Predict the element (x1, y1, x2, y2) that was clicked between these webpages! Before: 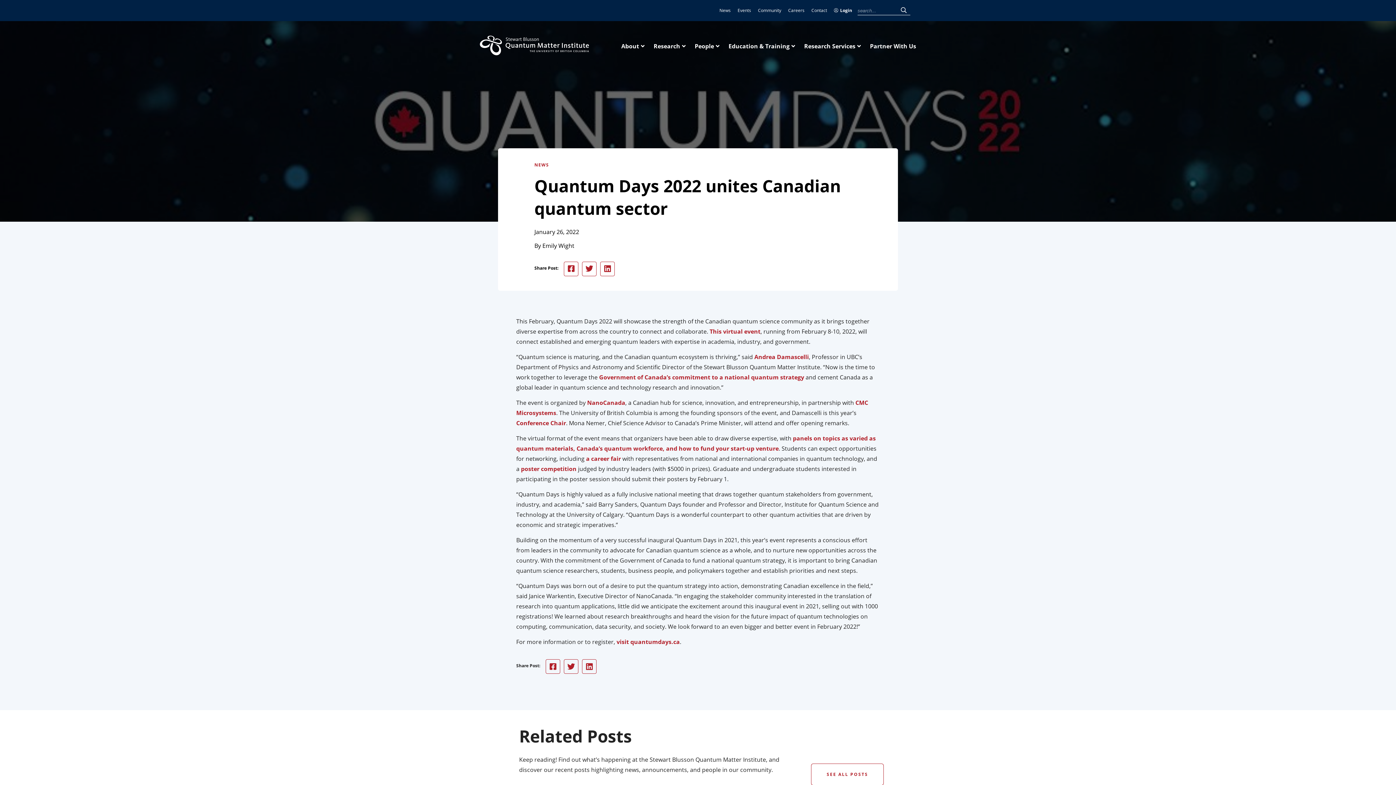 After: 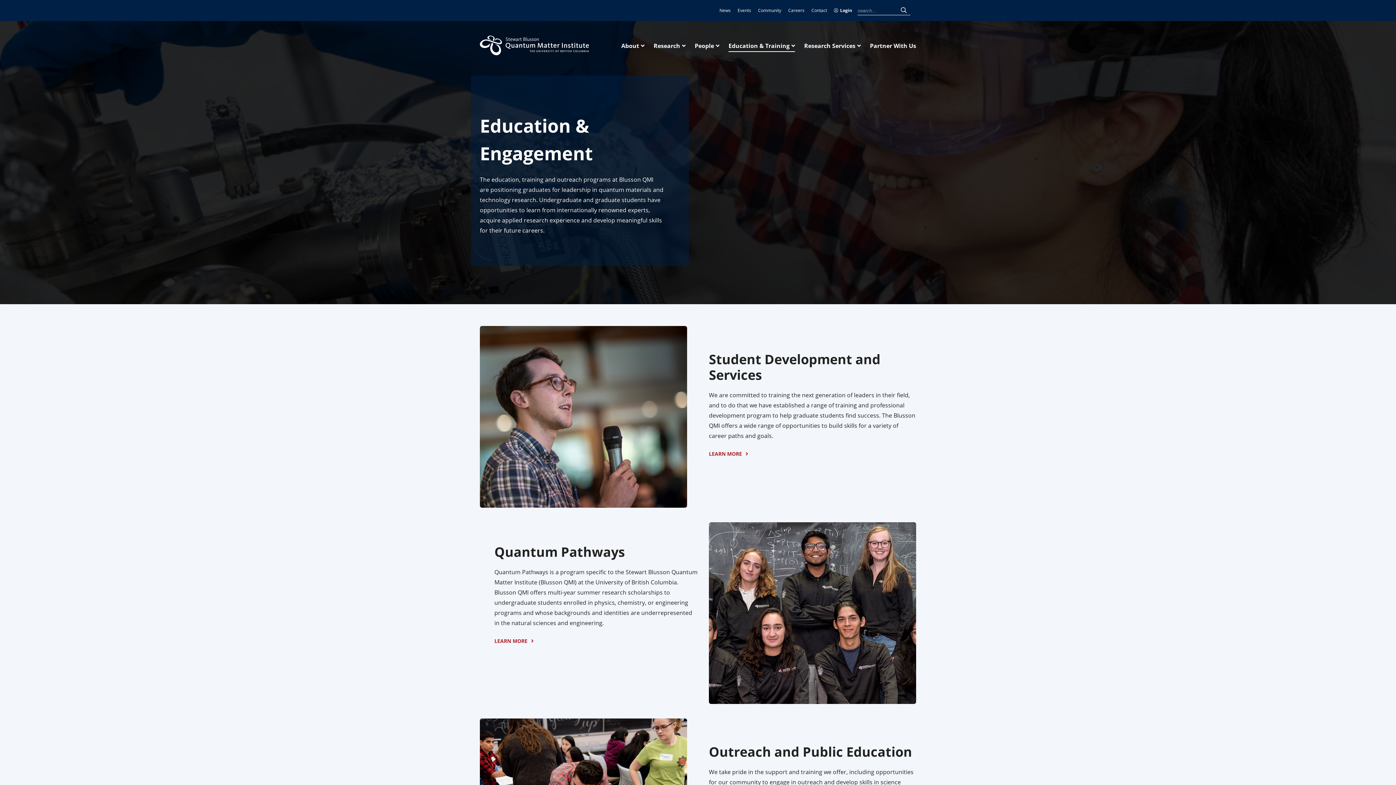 Action: bbox: (728, 39, 795, 51) label: Education & Training